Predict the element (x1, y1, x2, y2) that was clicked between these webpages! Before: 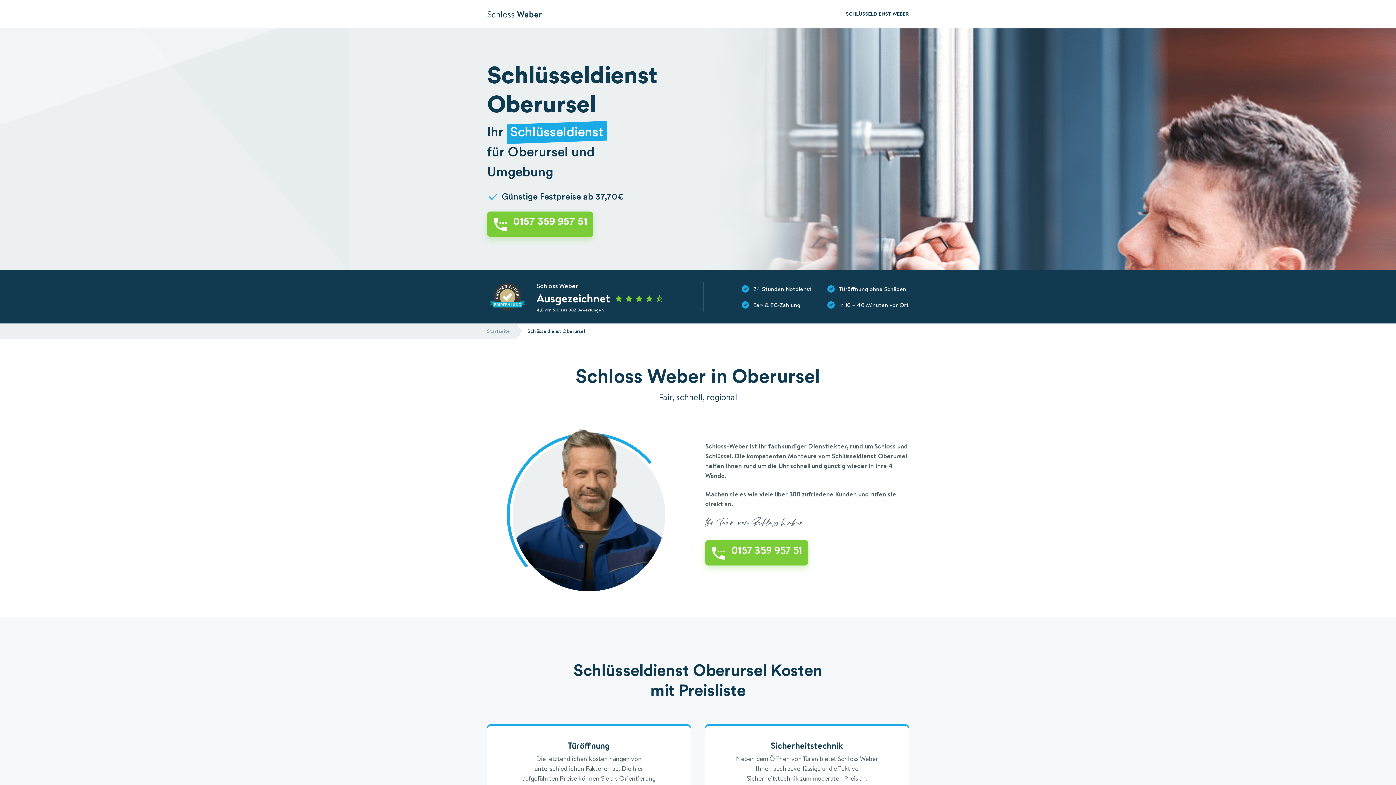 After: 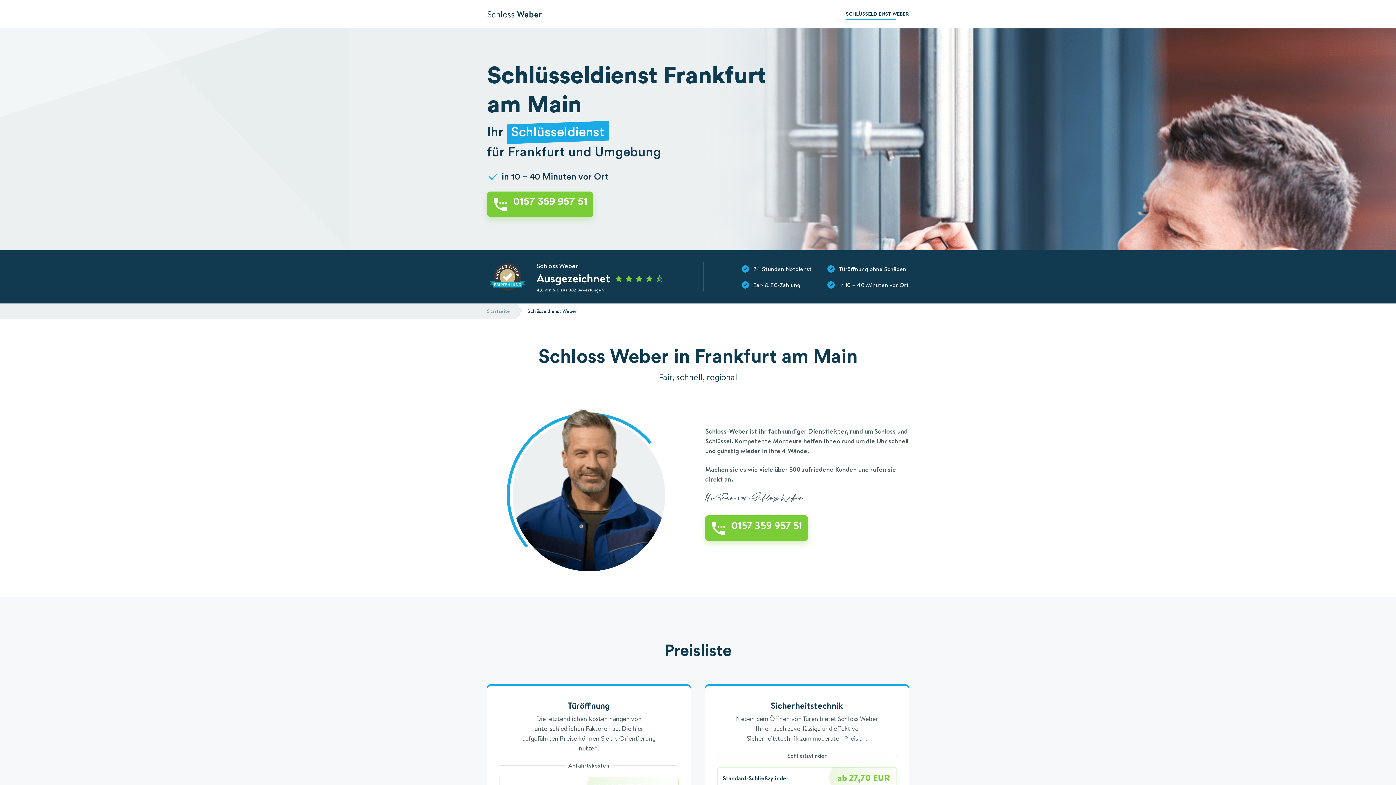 Action: bbox: (846, 8, 909, 19) label: SCHLÜSSELDIENST WEBER